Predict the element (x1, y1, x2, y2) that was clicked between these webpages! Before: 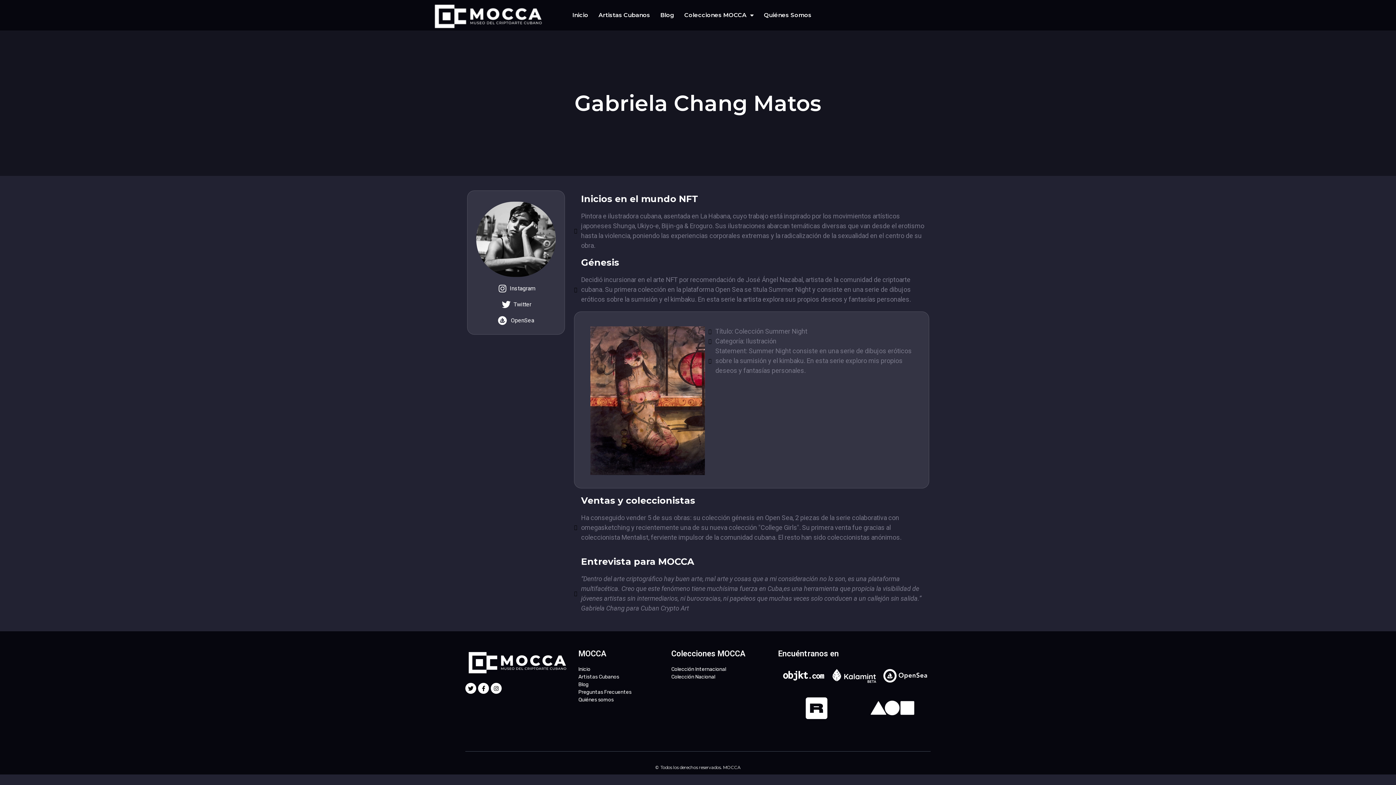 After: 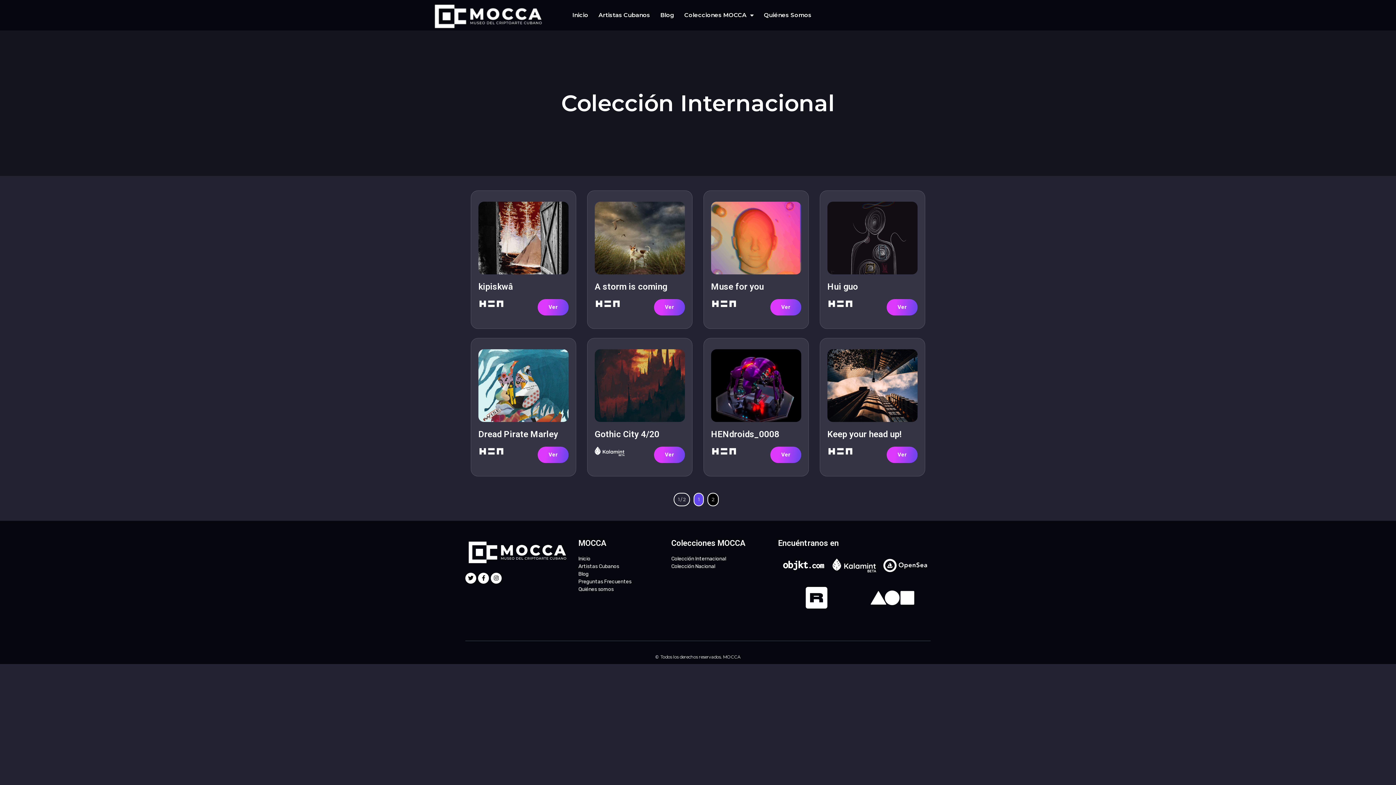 Action: bbox: (671, 665, 771, 673) label: Colección Internacional